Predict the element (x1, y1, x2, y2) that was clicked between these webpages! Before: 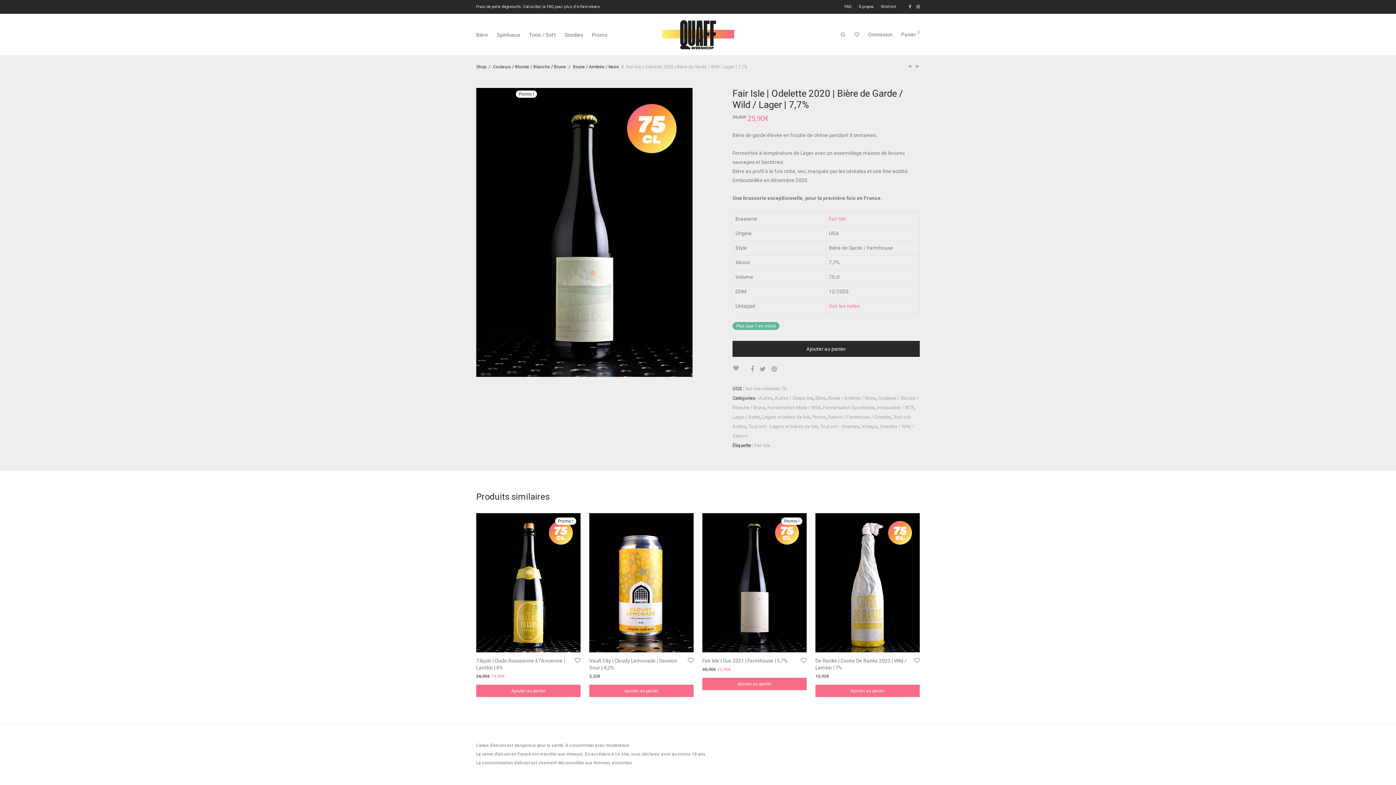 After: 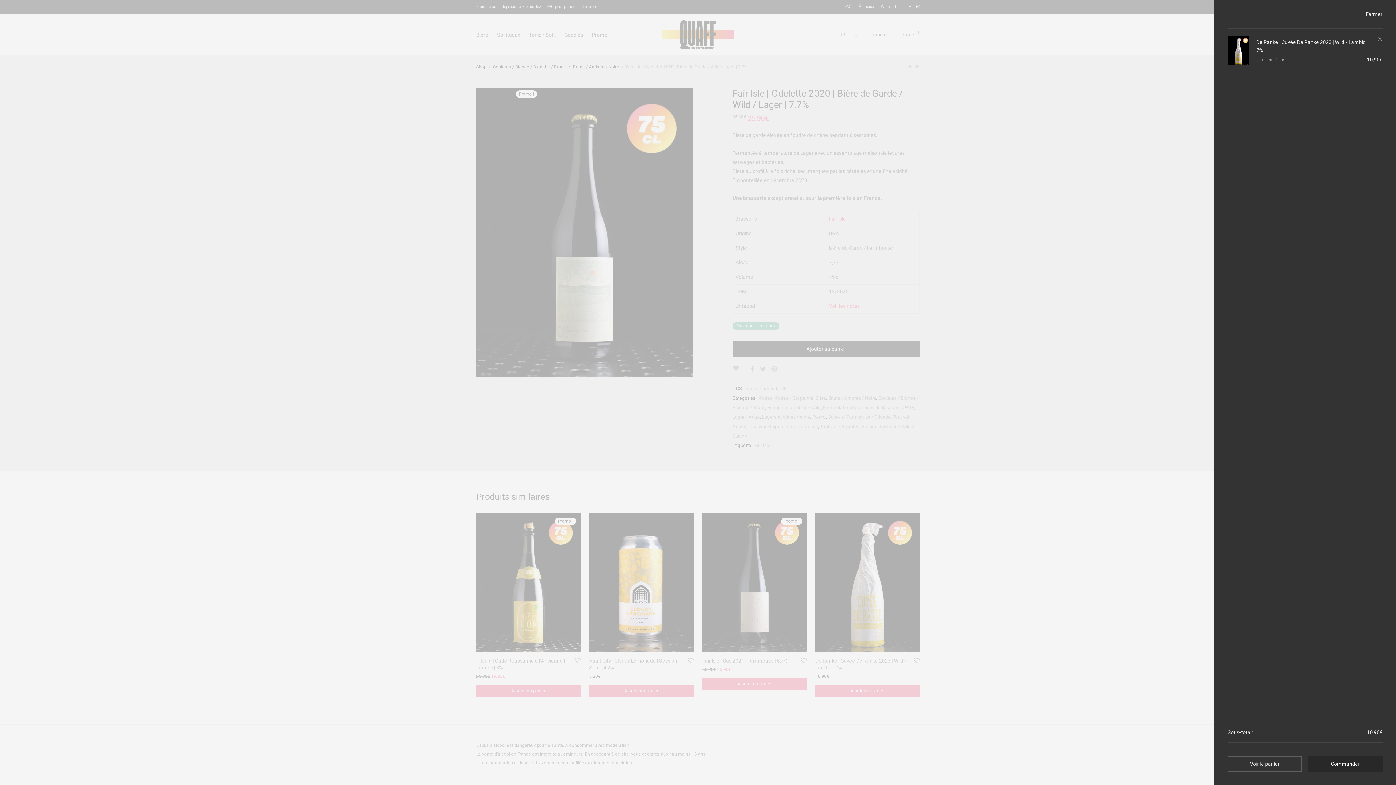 Action: label: Ajouter au panier : “De Ranke | Cuvée De Ranke 2023 | Wild / Lambic | 7%” bbox: (815, 685, 920, 697)